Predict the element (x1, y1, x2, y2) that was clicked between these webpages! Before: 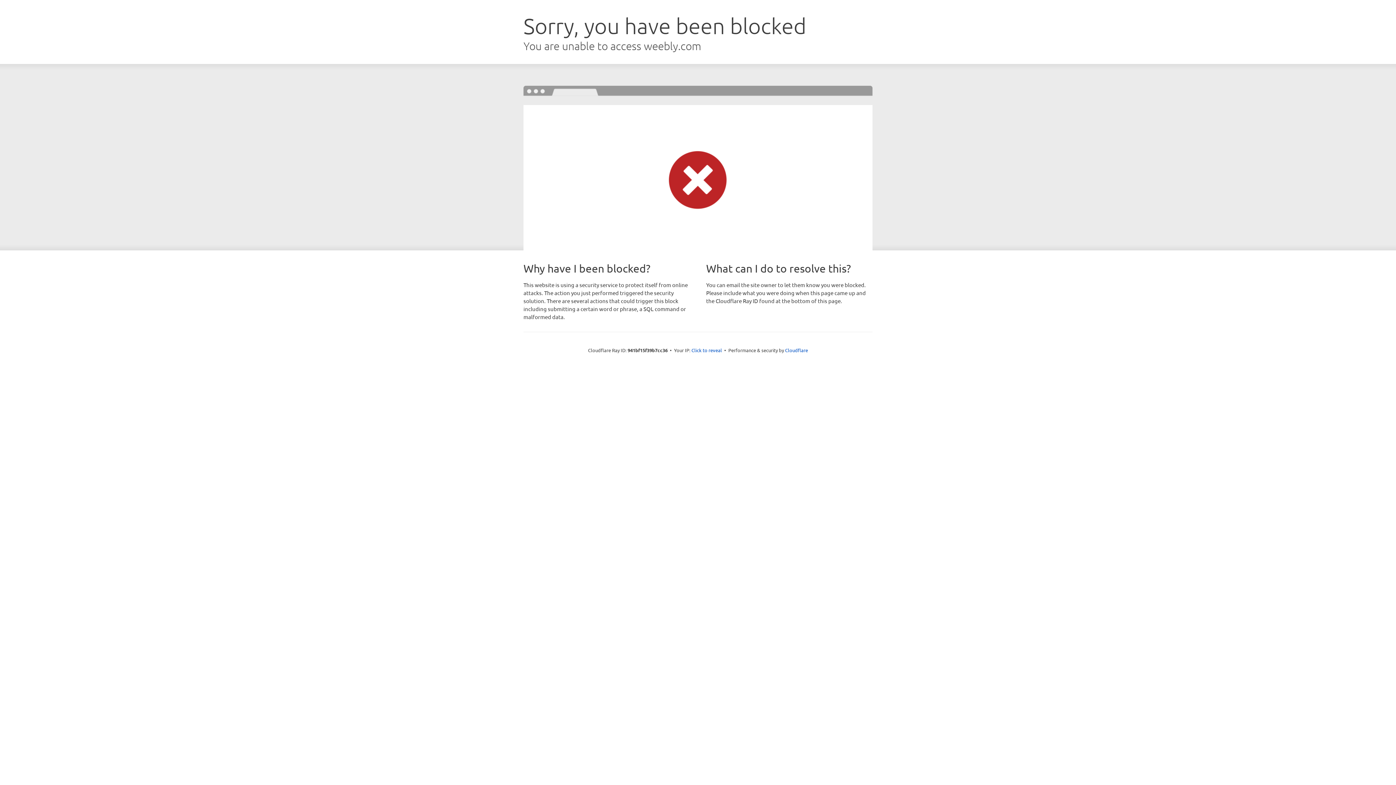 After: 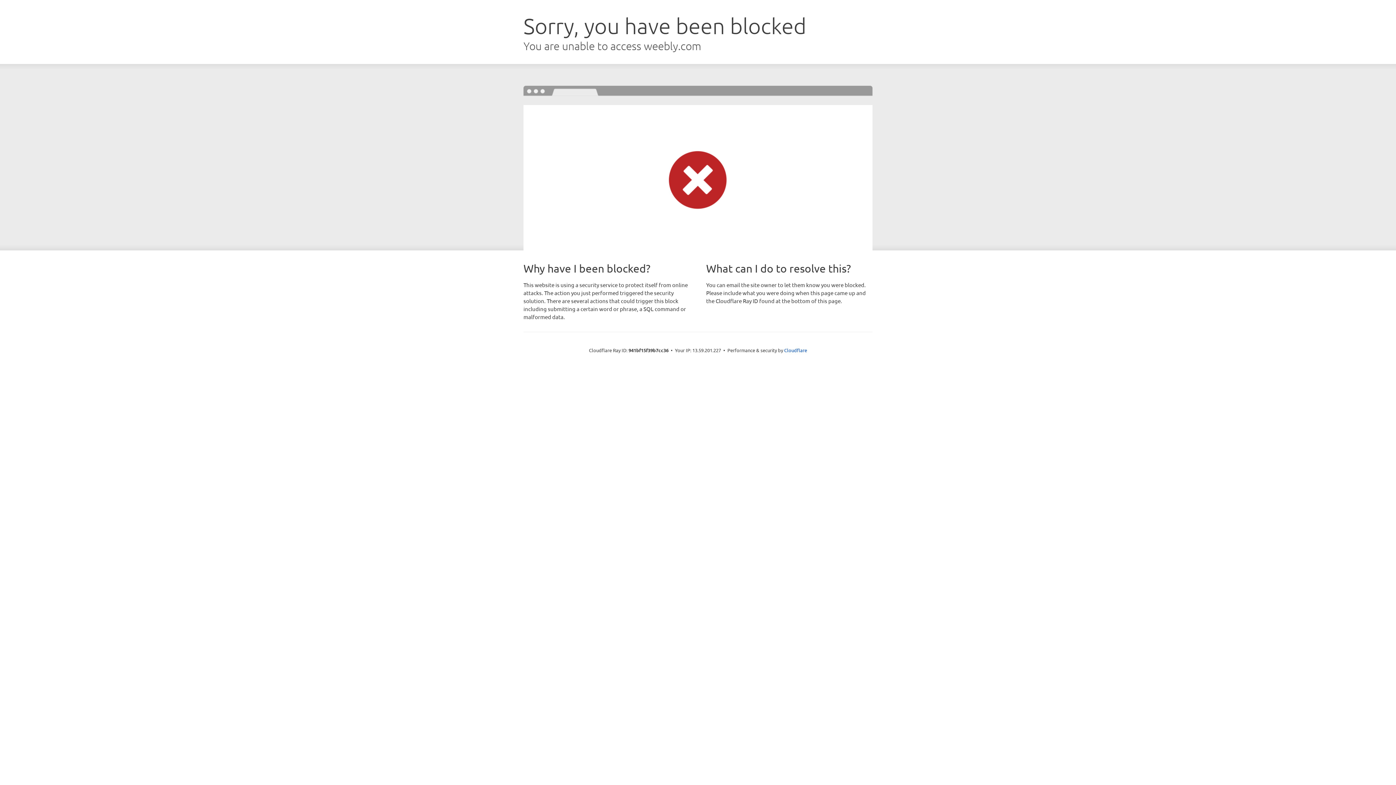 Action: label: Click to reveal bbox: (691, 346, 722, 353)